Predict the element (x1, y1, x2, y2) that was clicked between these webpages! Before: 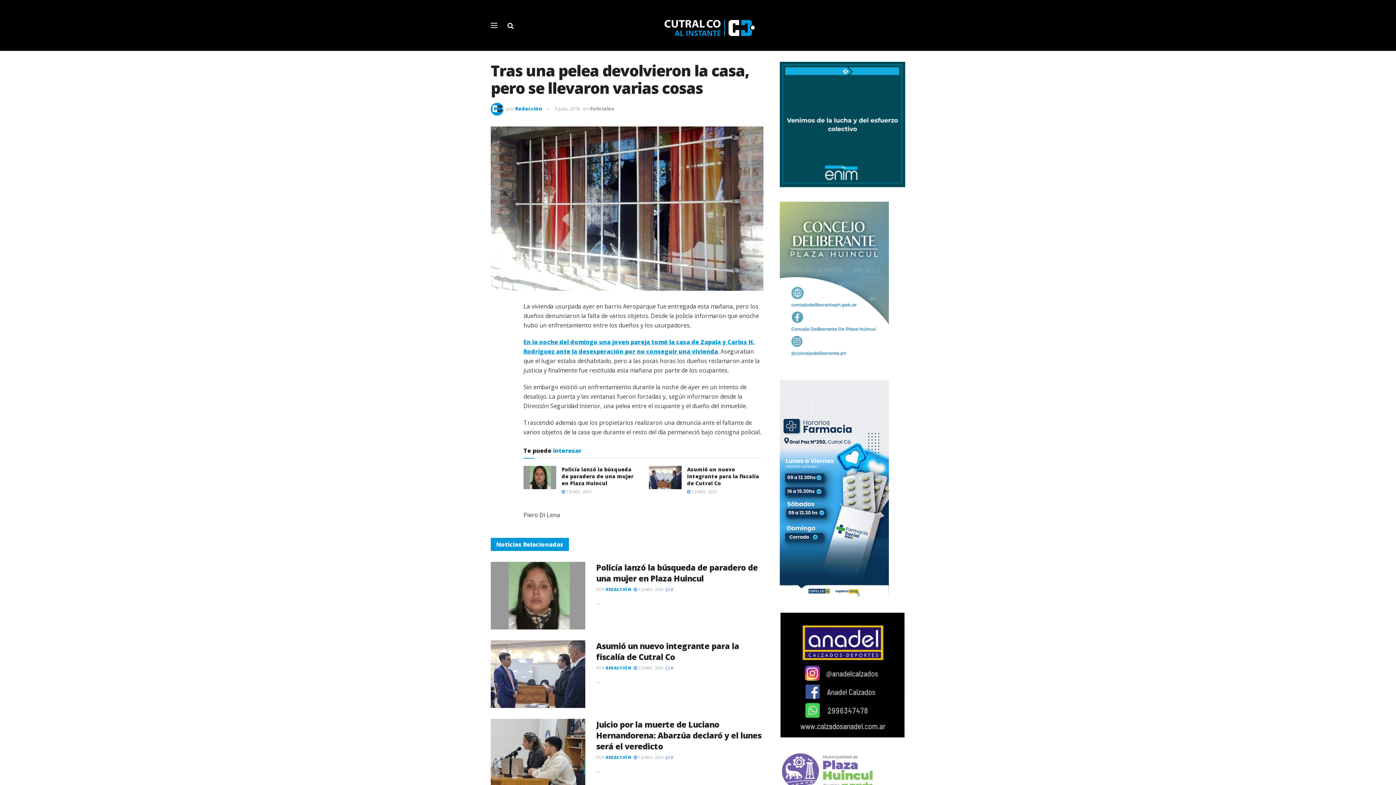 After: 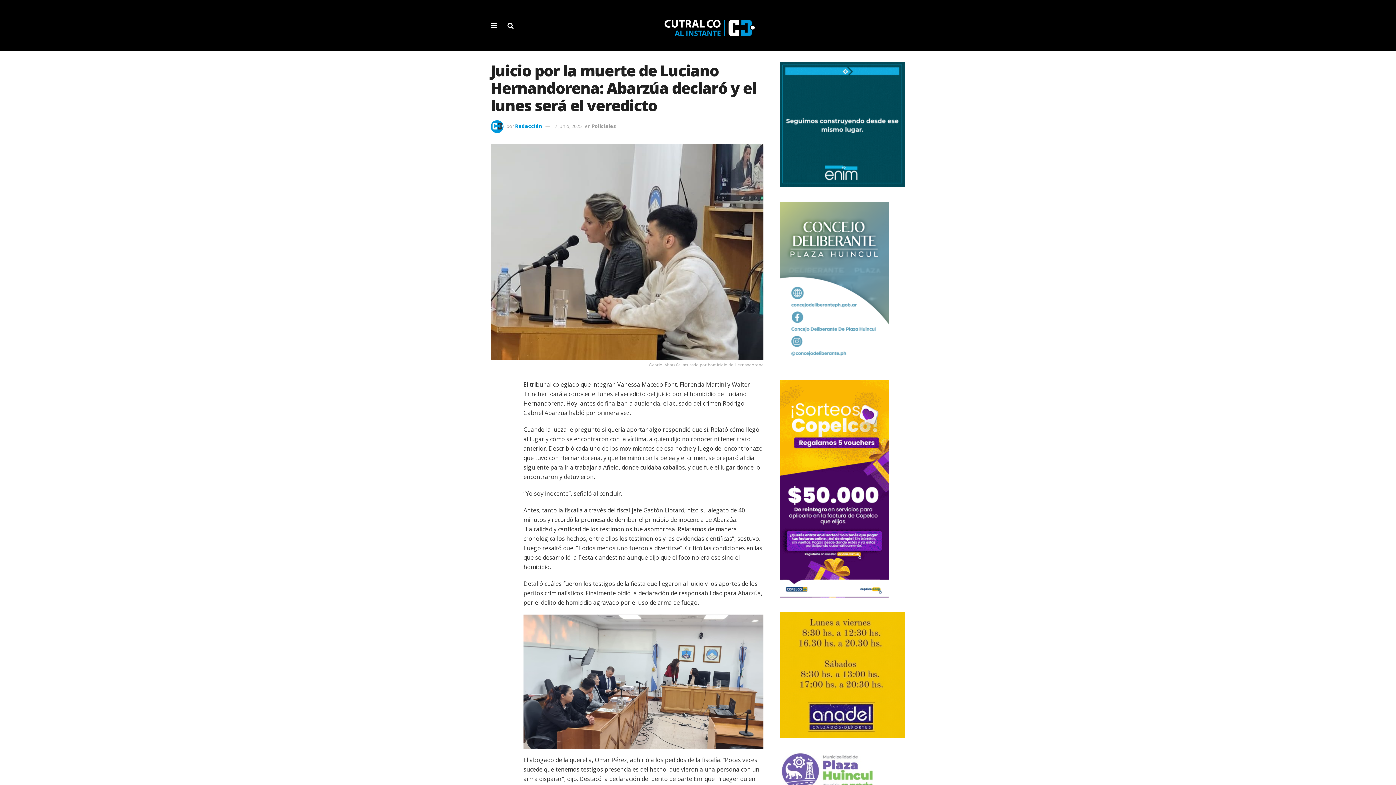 Action: bbox: (490, 719, 585, 786)